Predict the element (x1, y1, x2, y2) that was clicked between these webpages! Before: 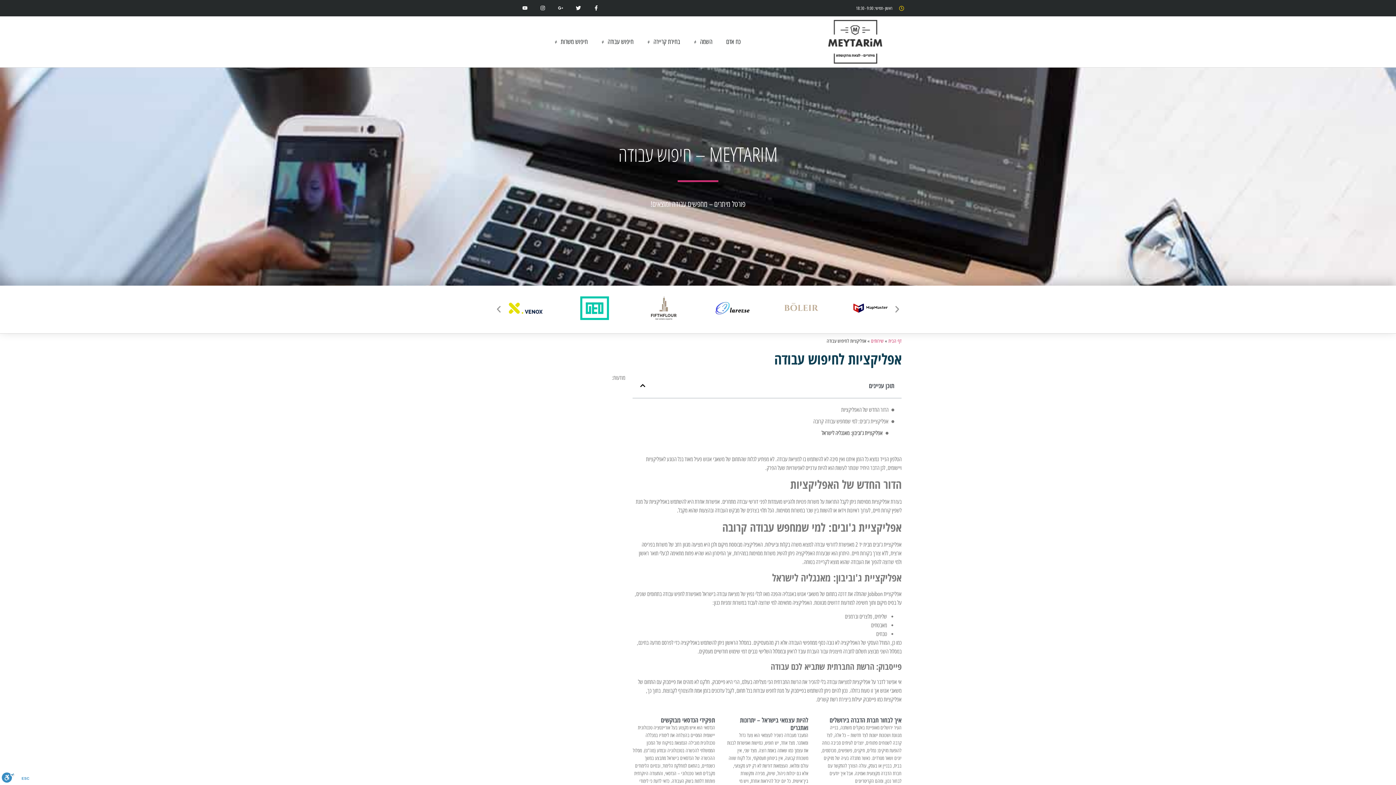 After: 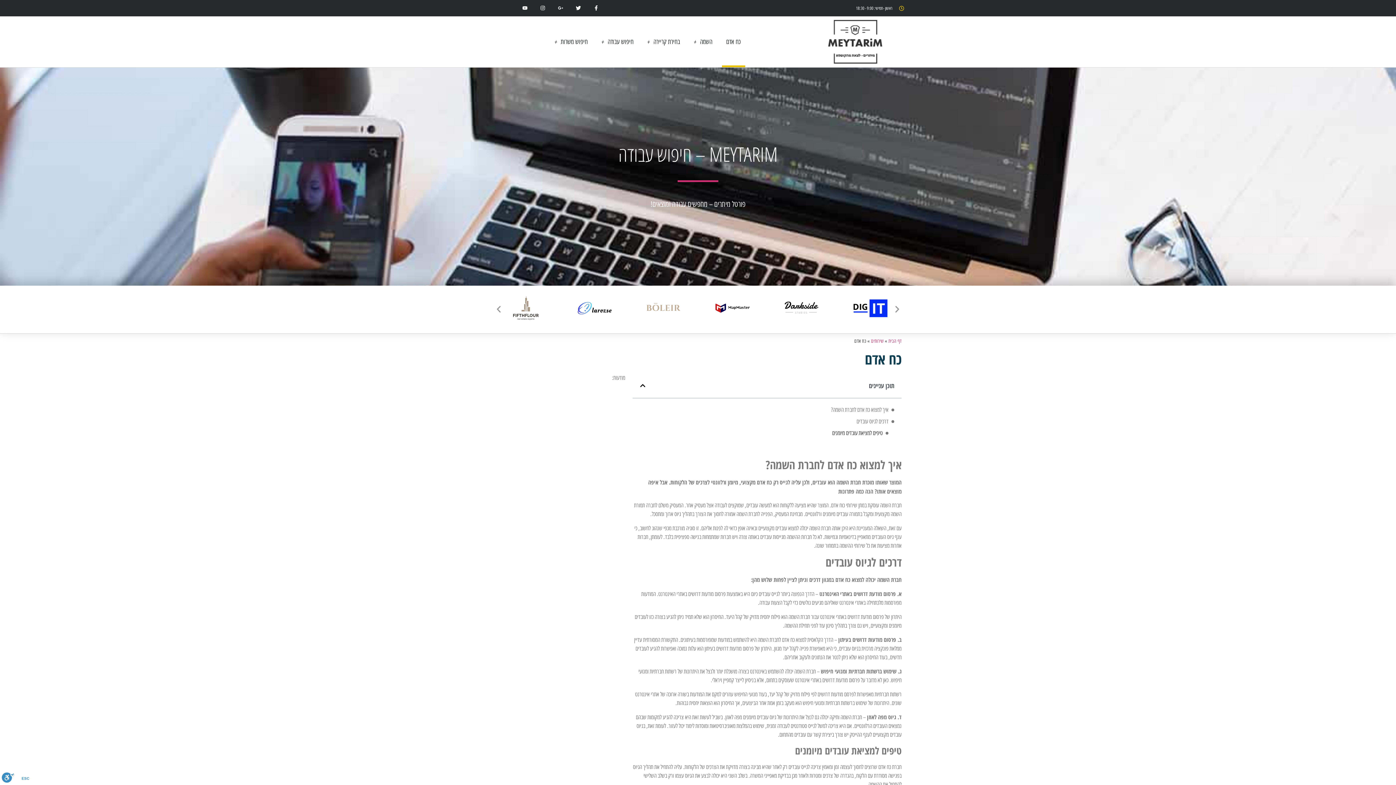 Action: bbox: (722, 16, 745, 67) label: כח אדם